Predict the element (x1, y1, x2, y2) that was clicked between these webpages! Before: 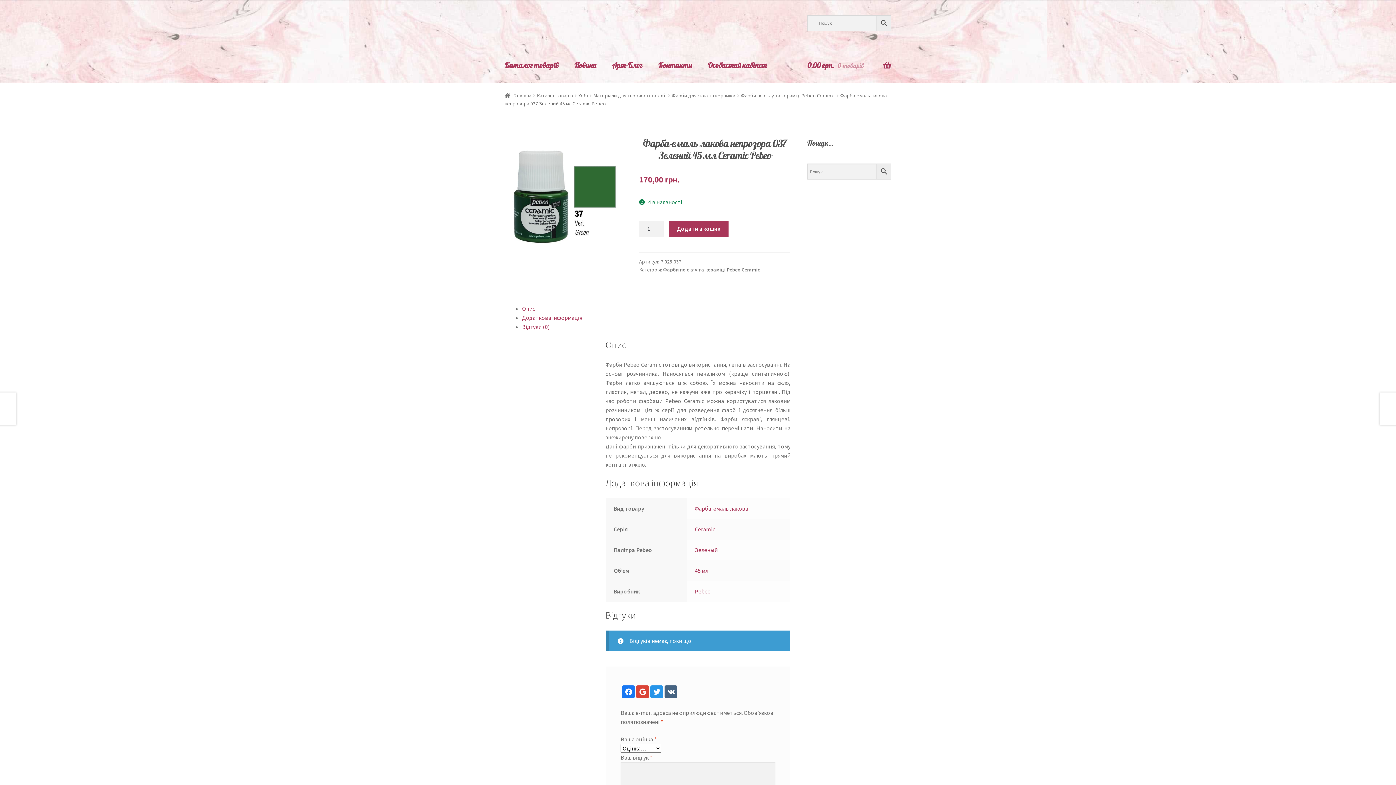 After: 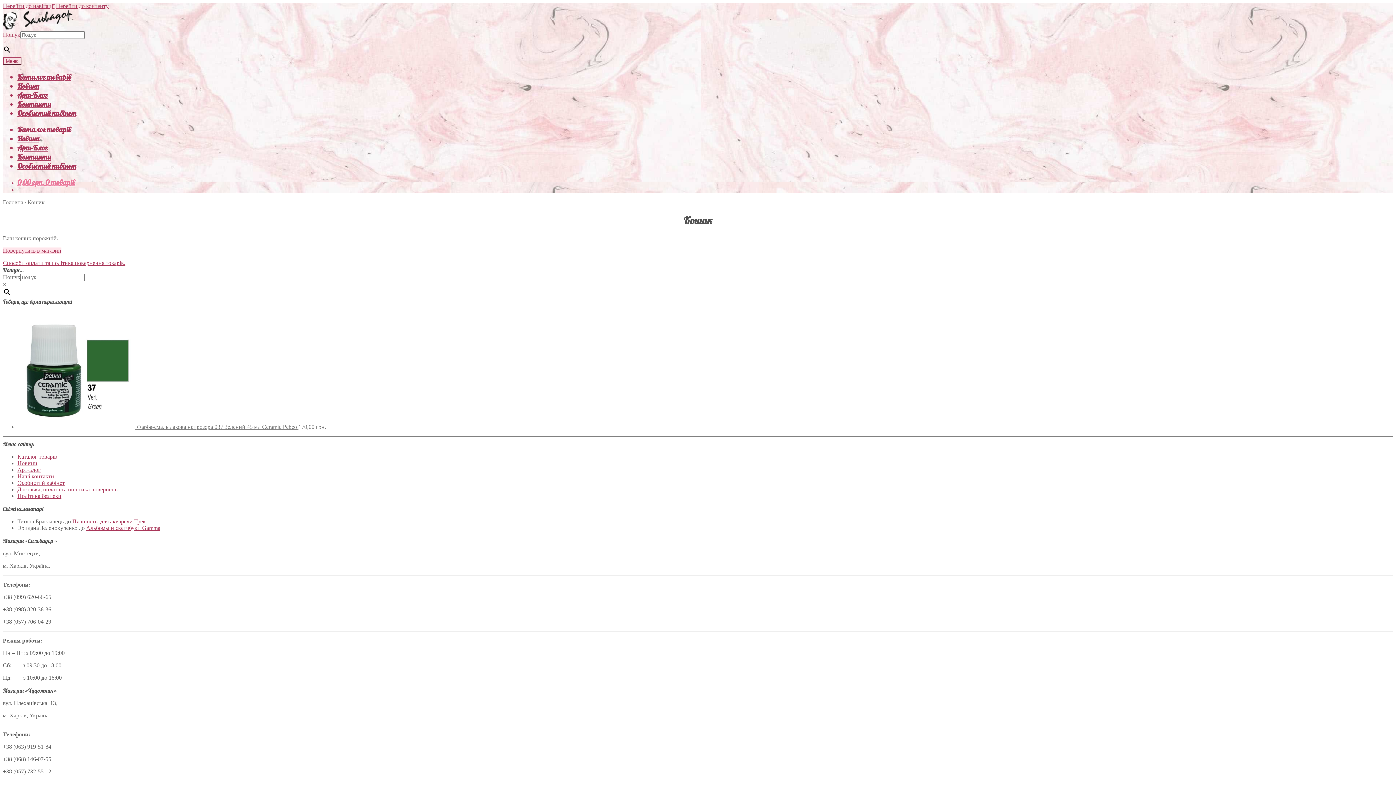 Action: label: 0,00 грн. 0 товарів bbox: (807, 47, 891, 82)